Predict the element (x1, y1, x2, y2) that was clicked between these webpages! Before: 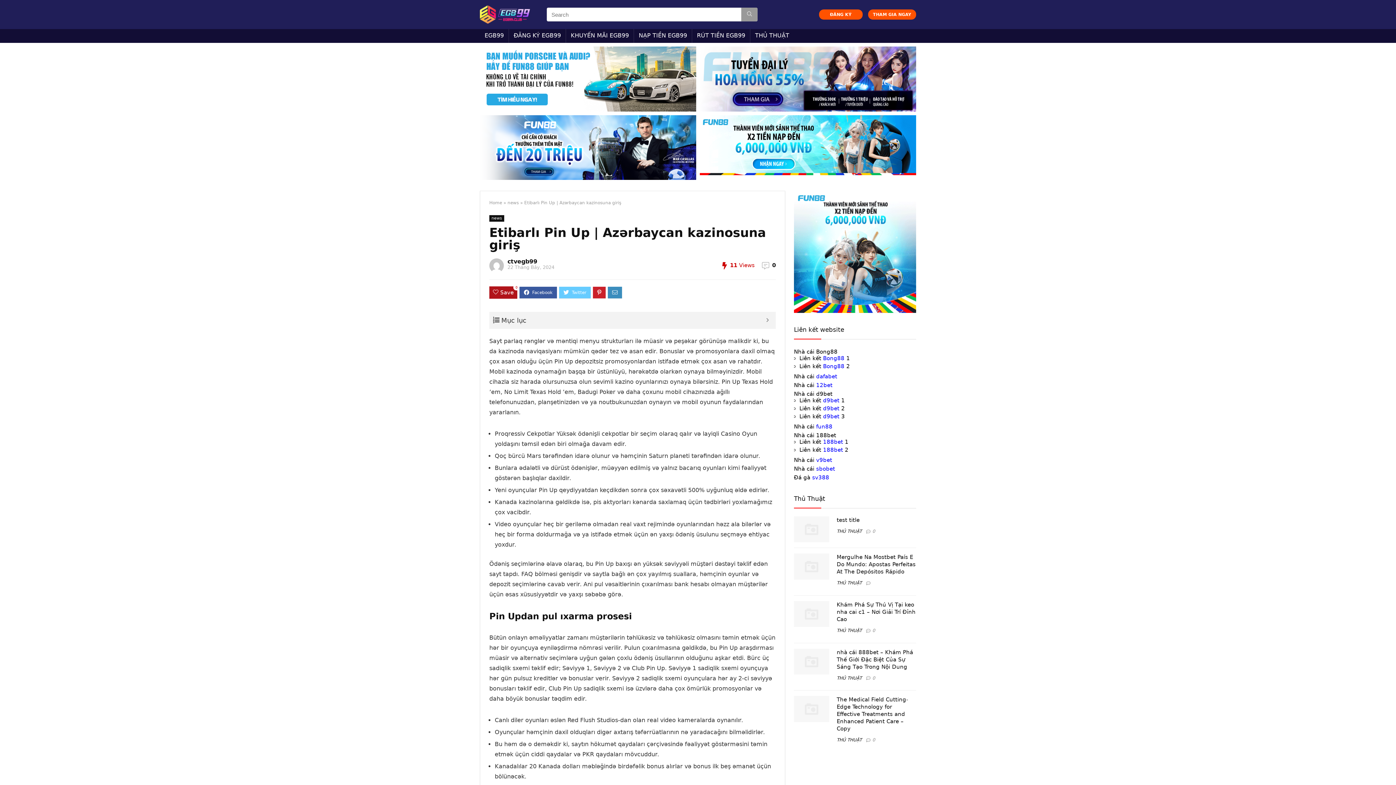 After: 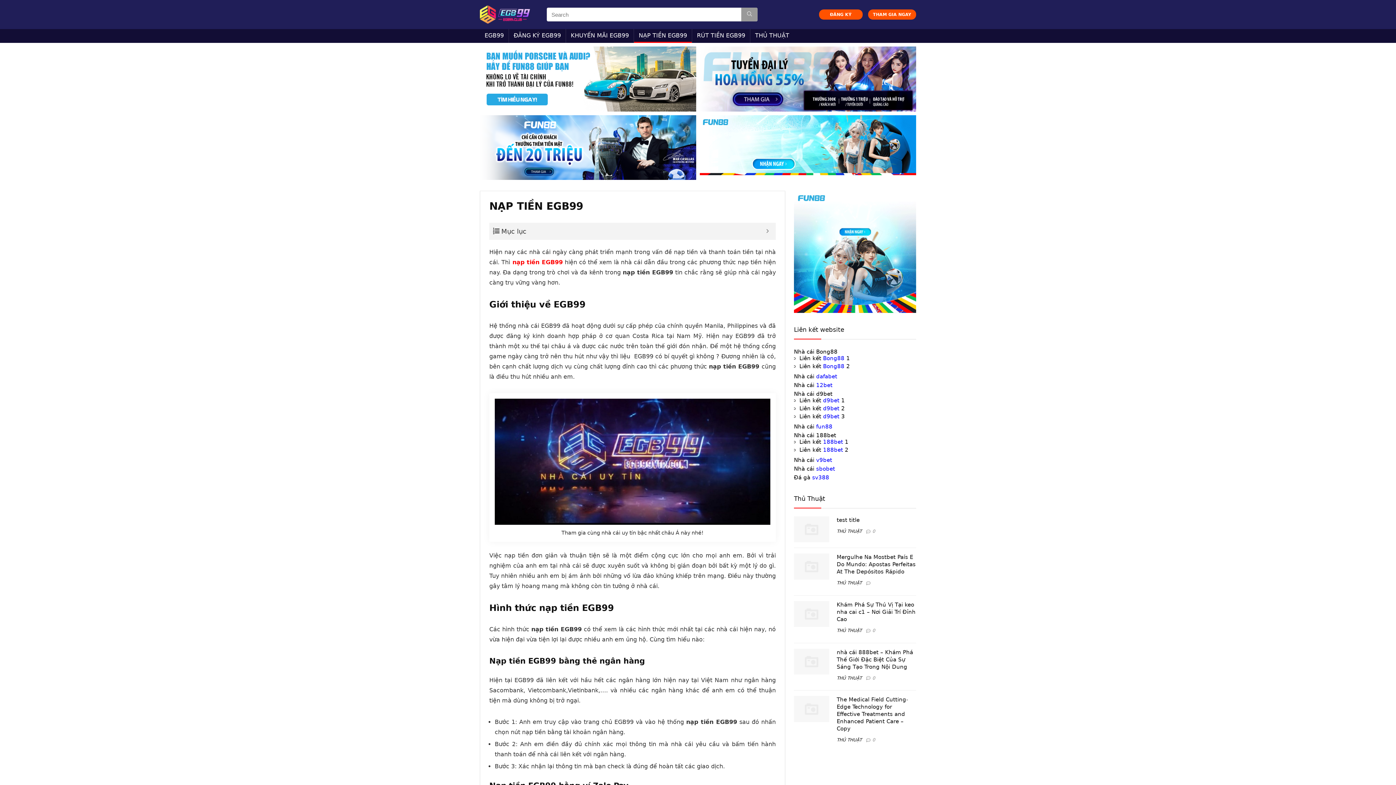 Action: bbox: (634, 29, 692, 42) label: NẠP TIỀN EGB99